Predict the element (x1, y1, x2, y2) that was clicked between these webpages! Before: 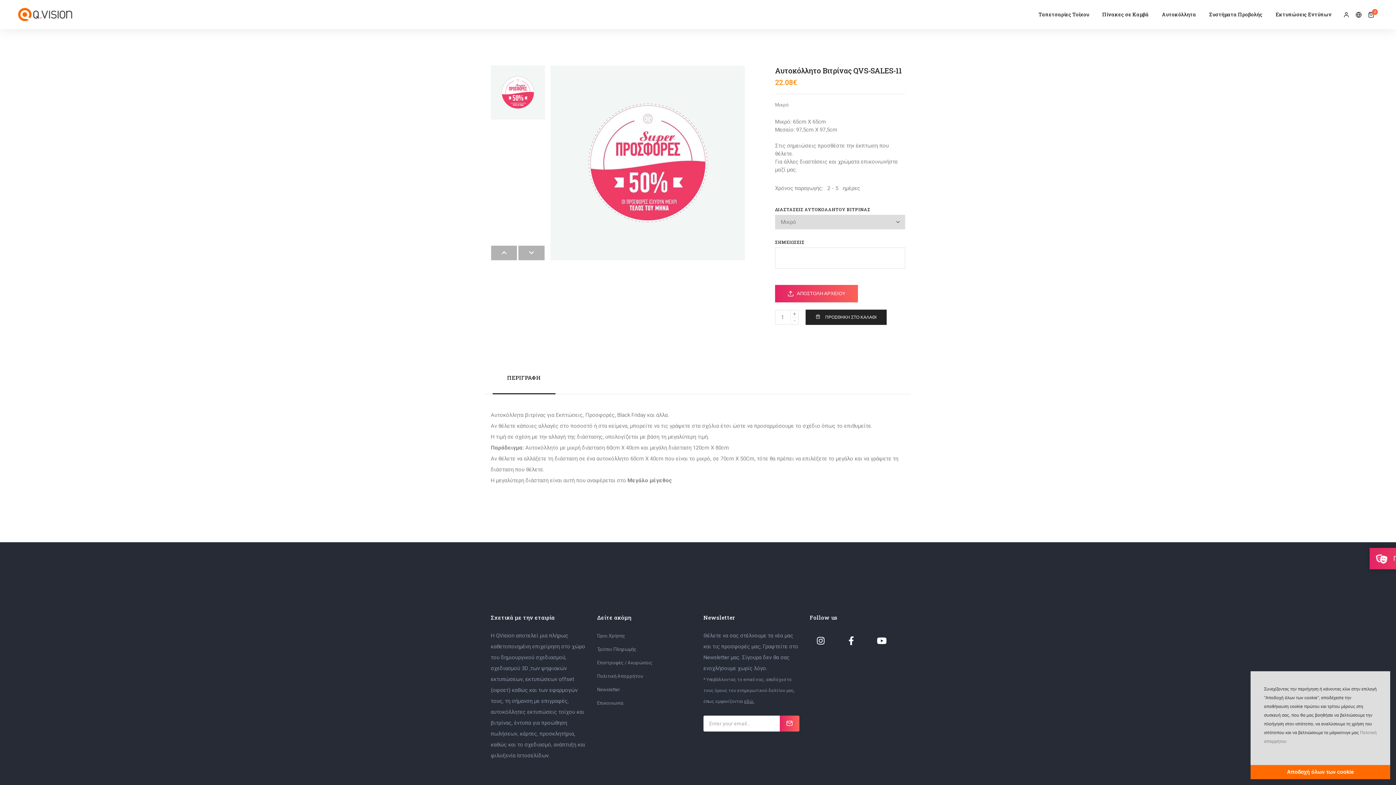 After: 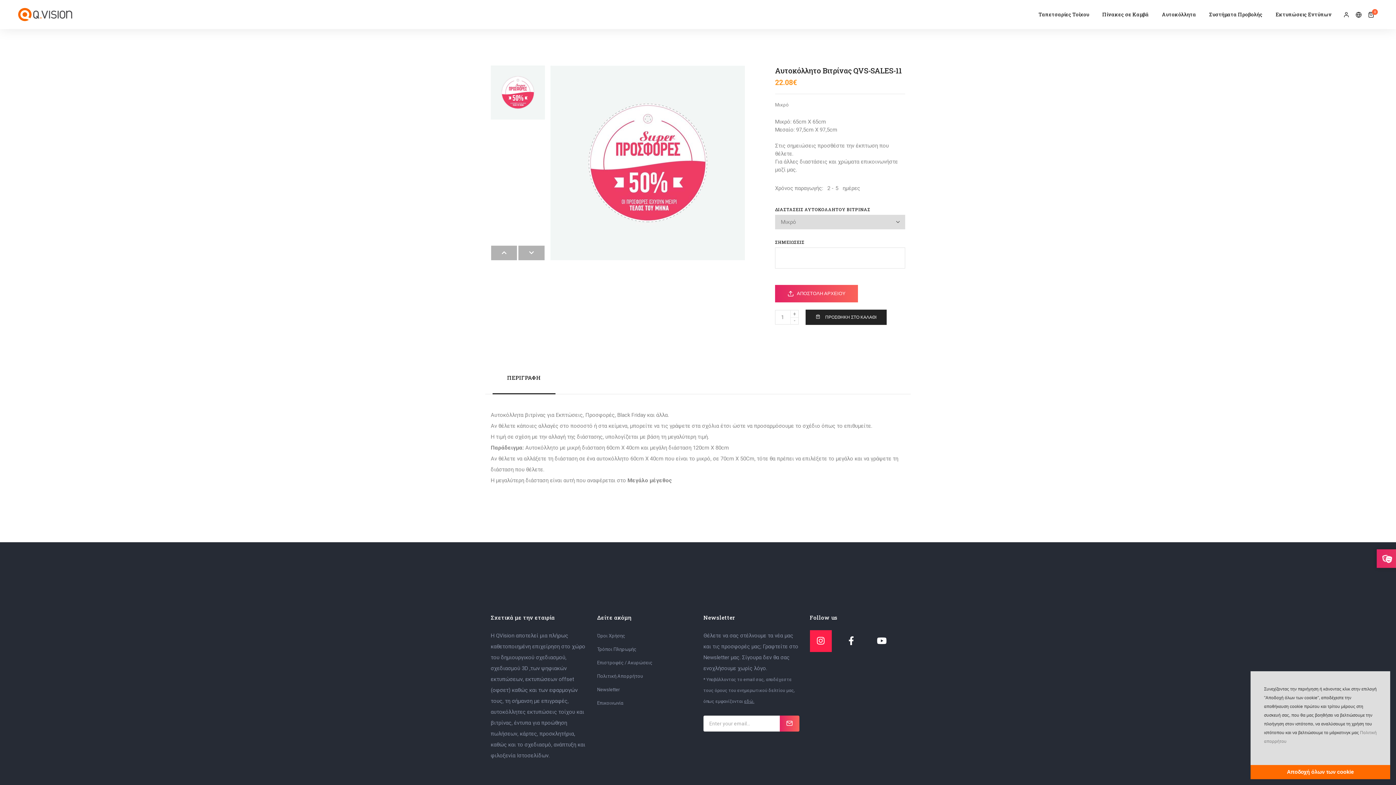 Action: bbox: (810, 630, 831, 652)